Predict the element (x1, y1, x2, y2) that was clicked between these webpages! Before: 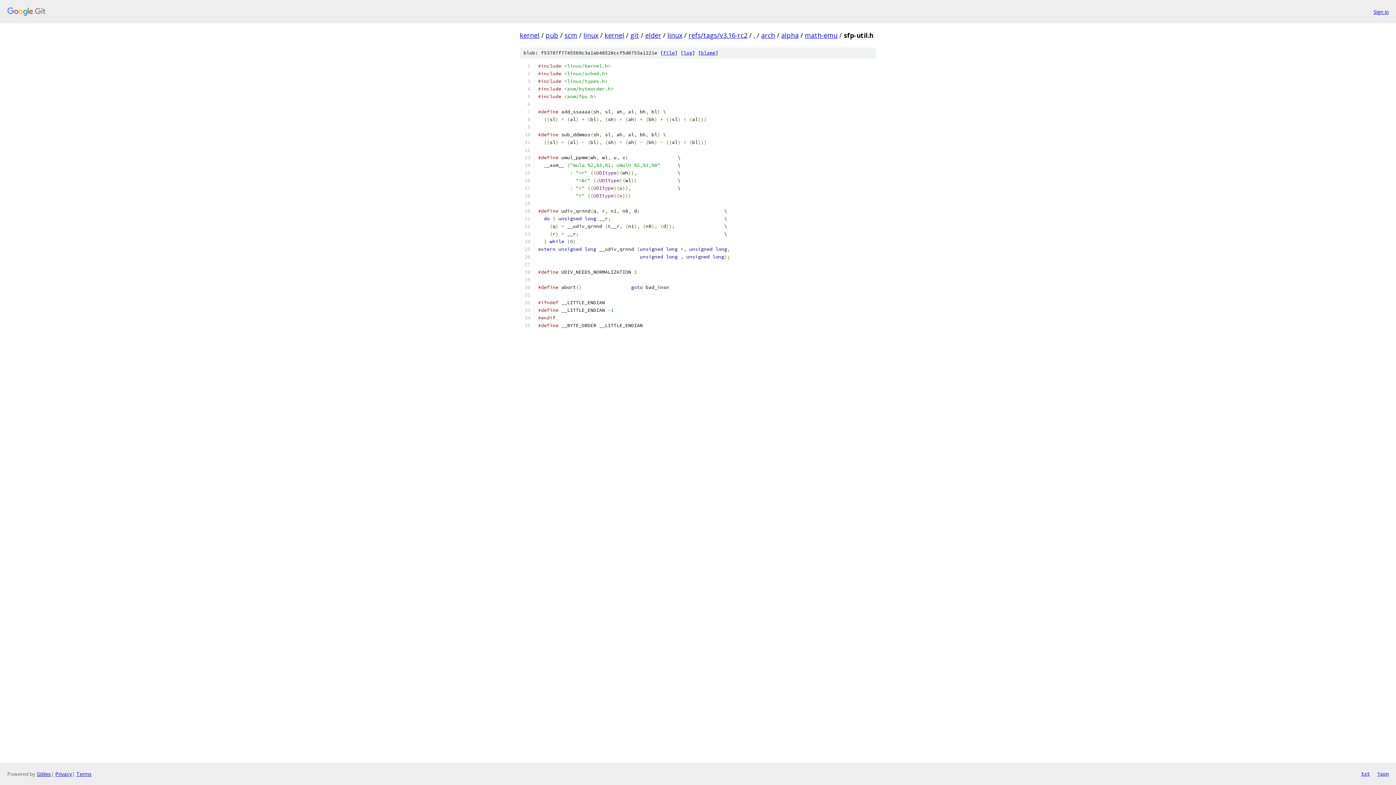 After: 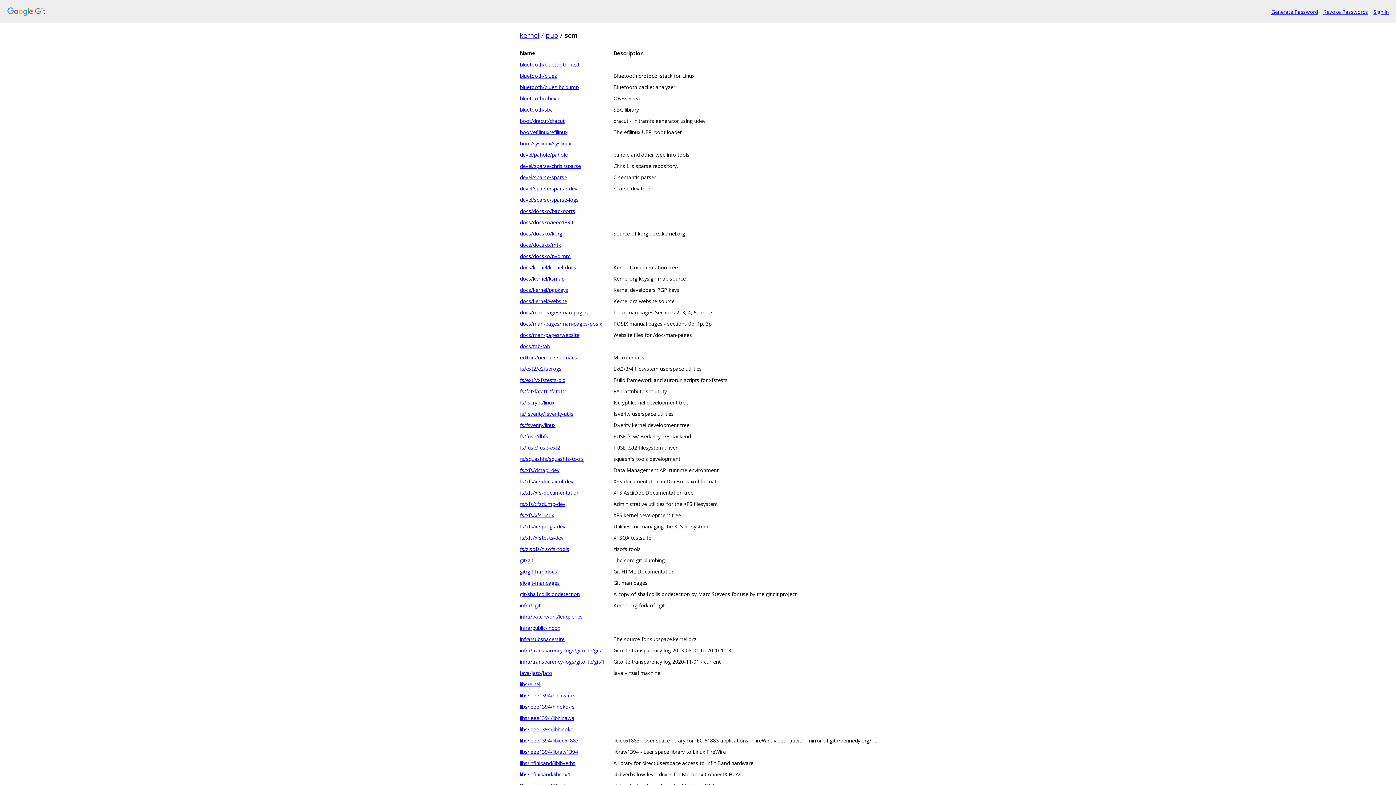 Action: label: scm bbox: (564, 30, 577, 39)